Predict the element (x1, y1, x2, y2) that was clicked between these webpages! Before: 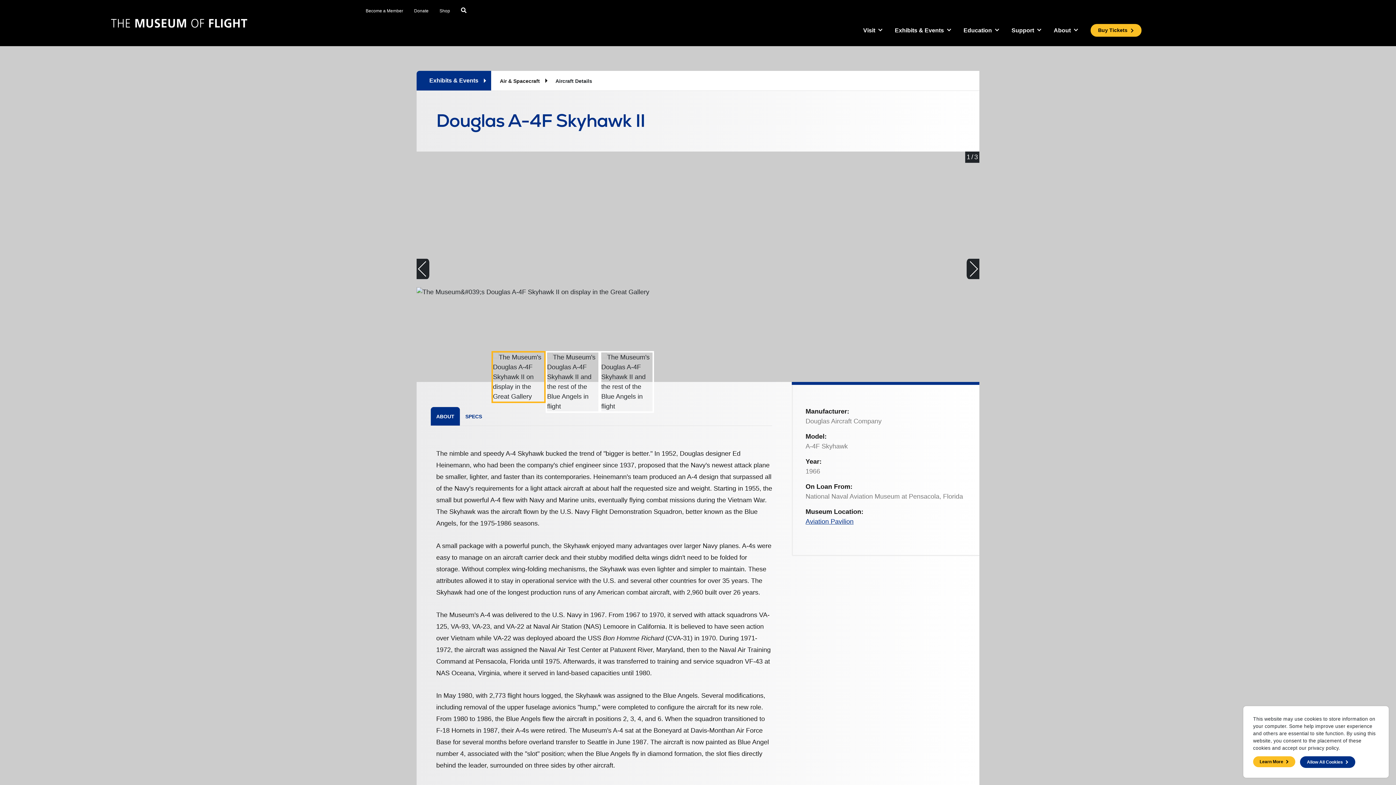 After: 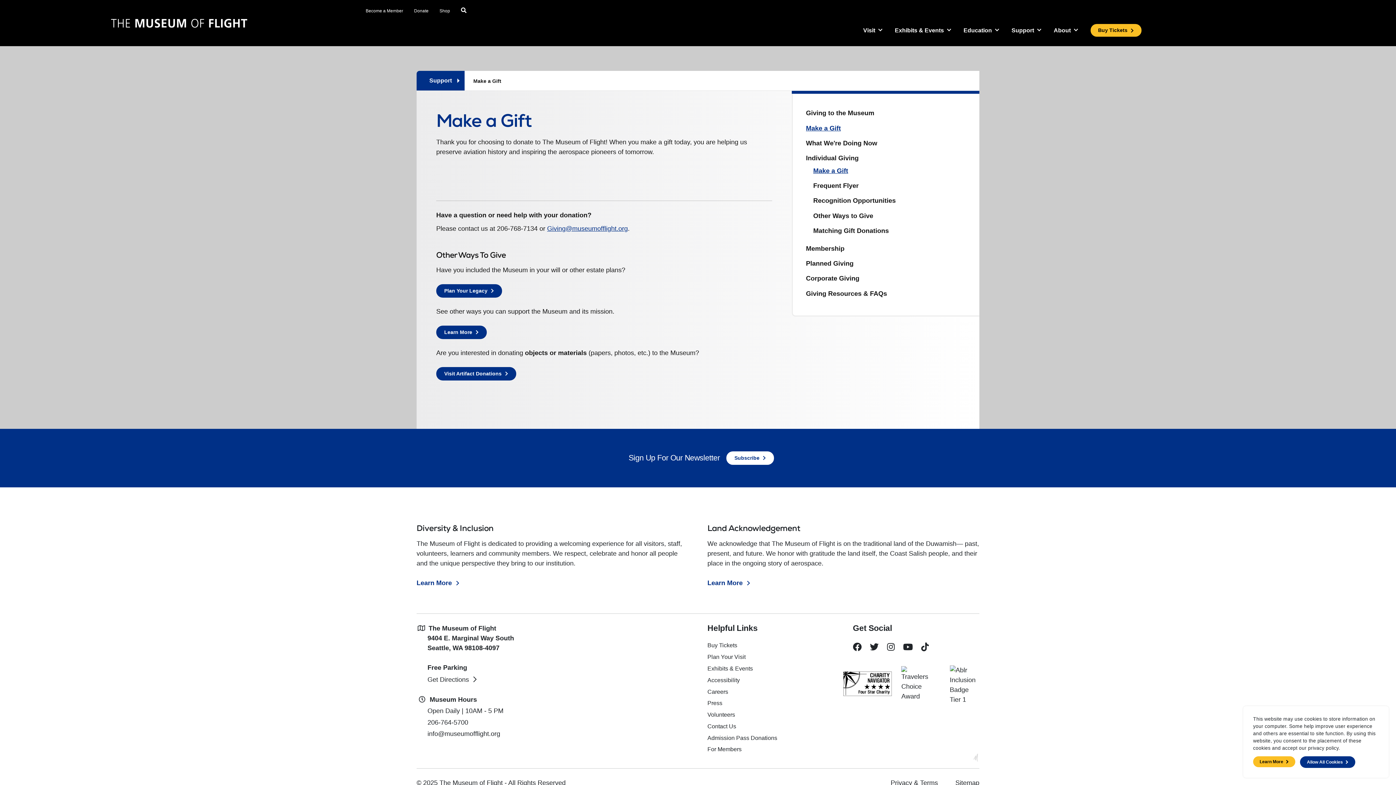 Action: bbox: (414, 8, 428, 13) label: Donate